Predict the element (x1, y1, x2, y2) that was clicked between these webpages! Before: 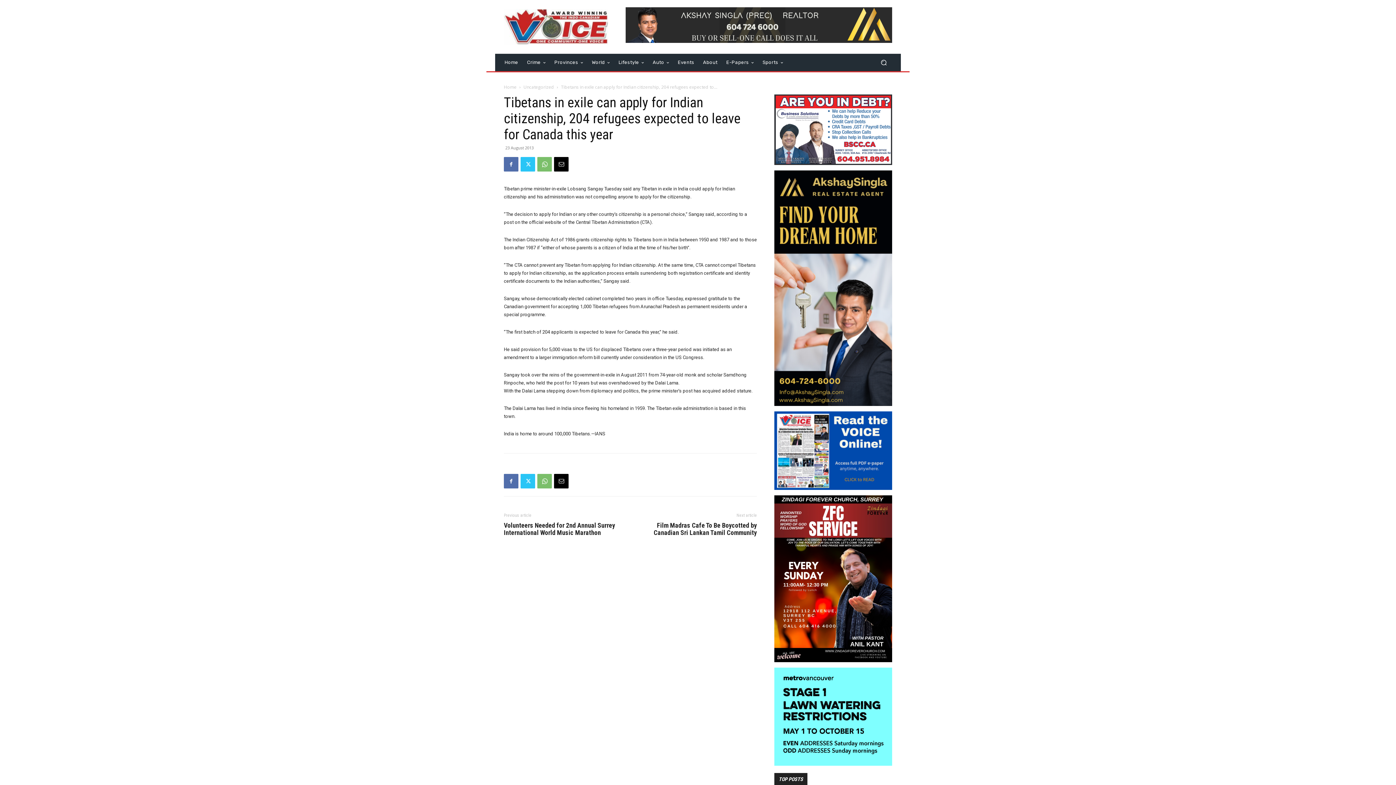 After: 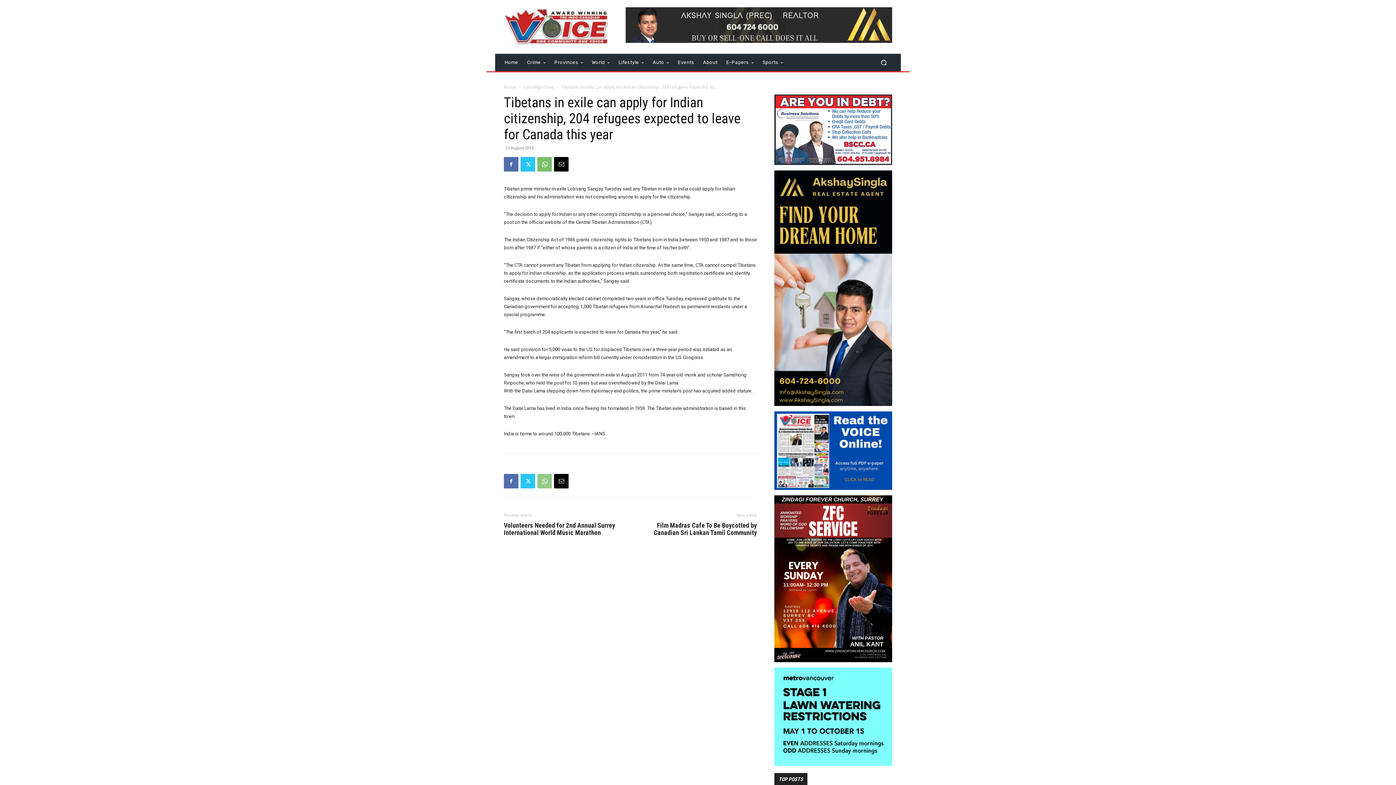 Action: bbox: (537, 474, 552, 488)